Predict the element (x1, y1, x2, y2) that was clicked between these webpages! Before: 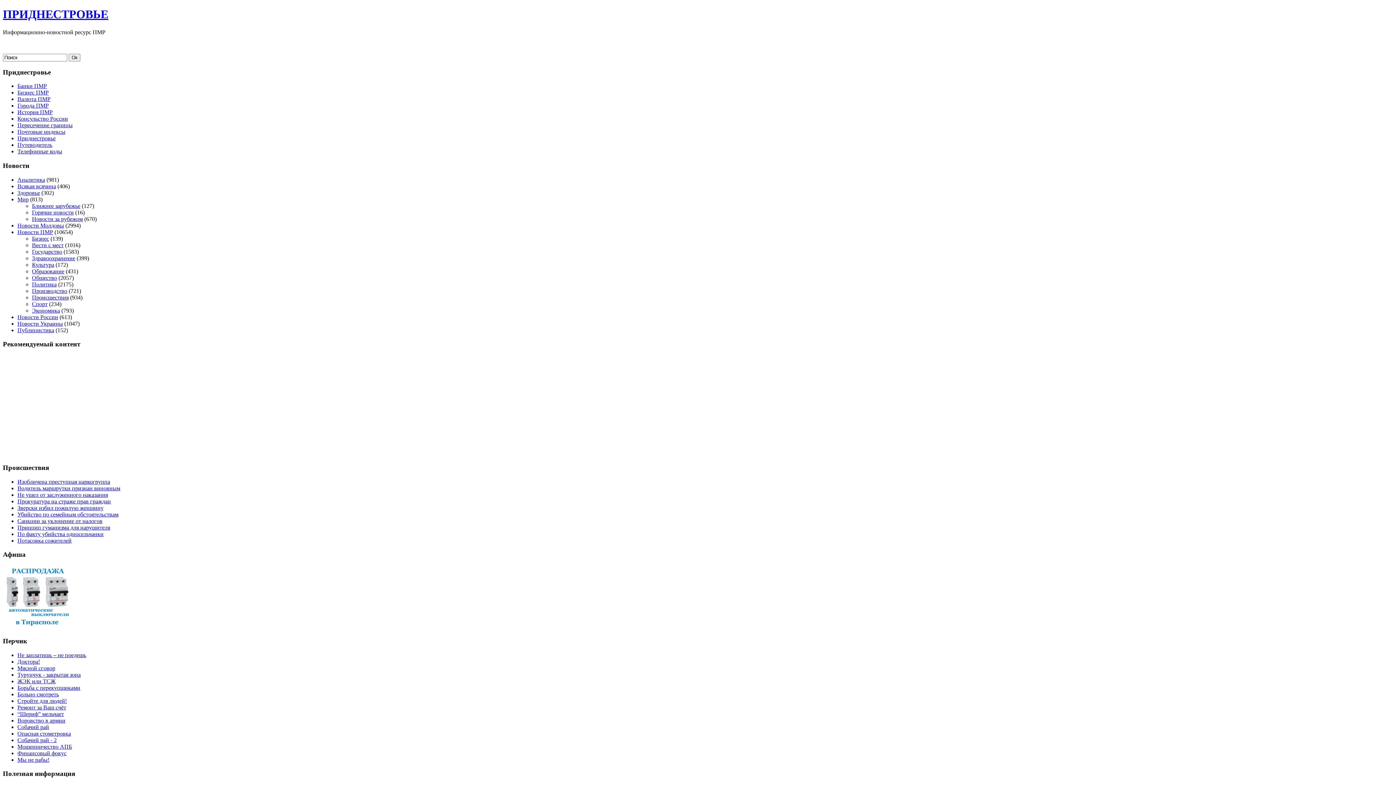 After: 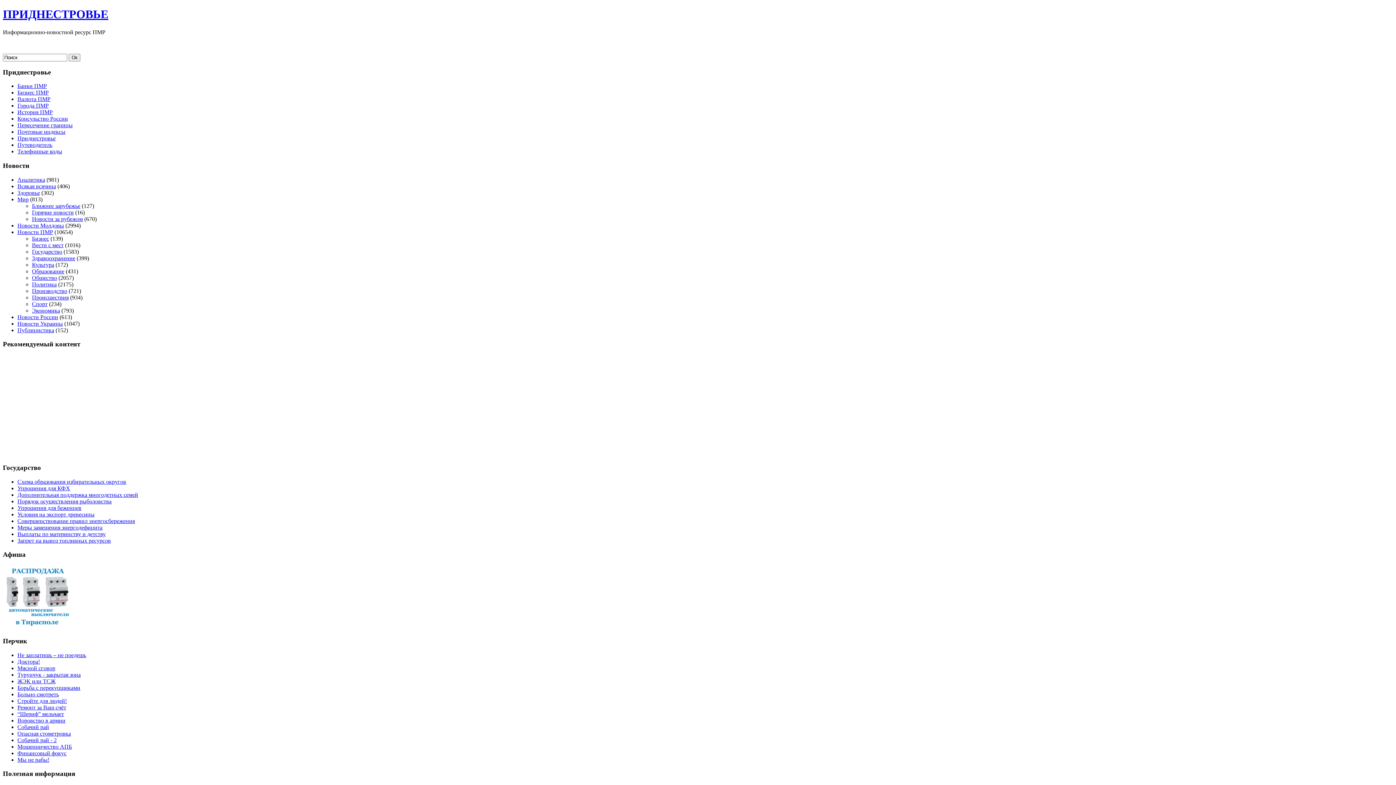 Action: bbox: (32, 248, 62, 254) label: Государство